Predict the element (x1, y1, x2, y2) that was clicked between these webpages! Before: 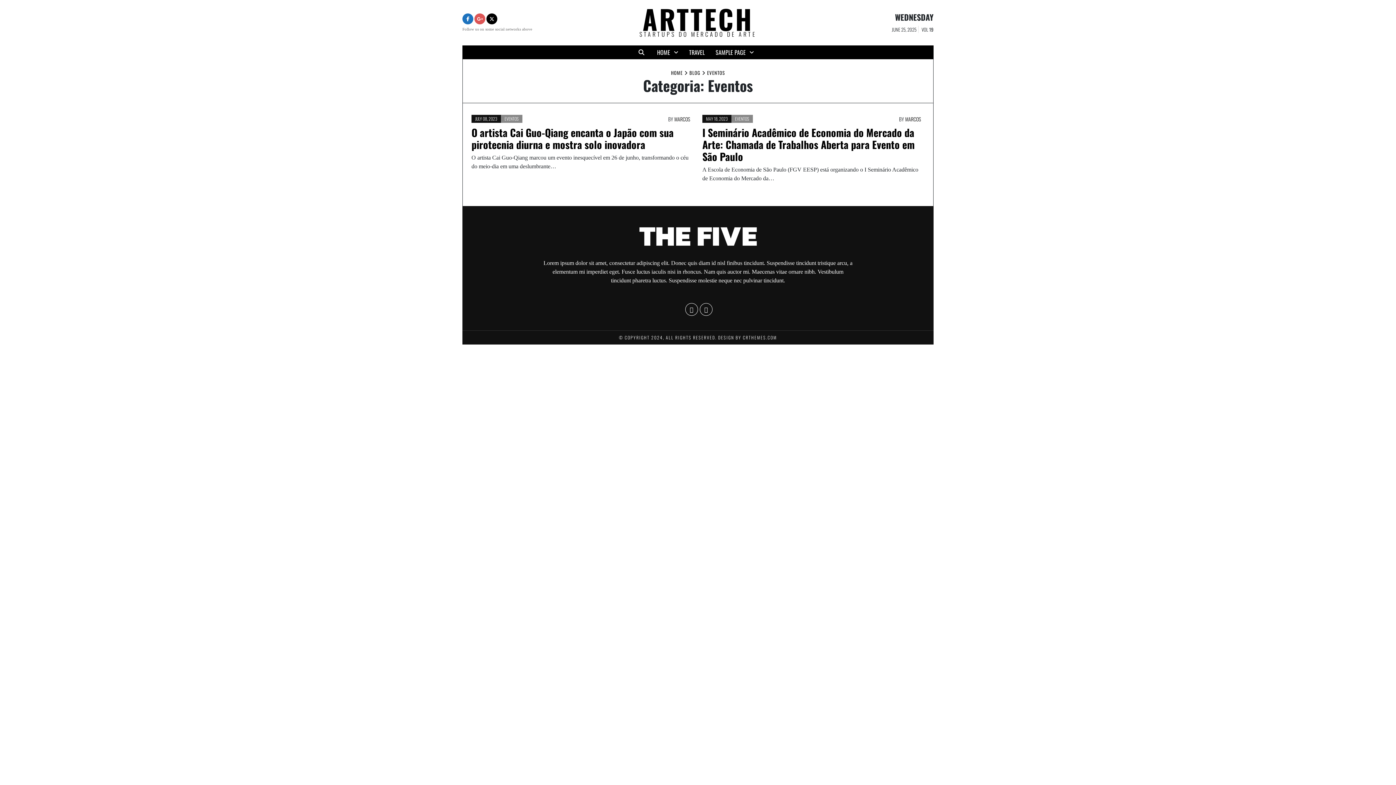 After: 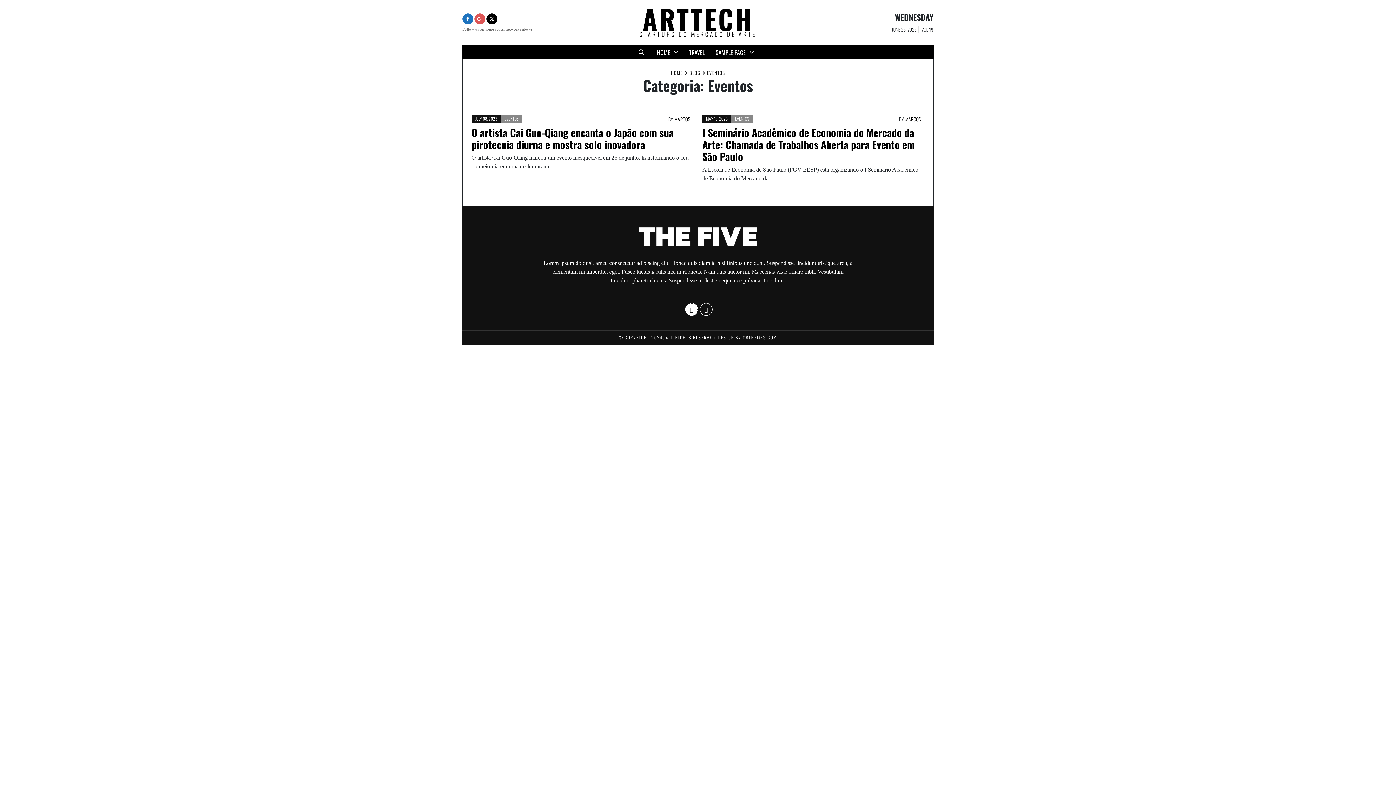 Action: bbox: (685, 303, 698, 316)